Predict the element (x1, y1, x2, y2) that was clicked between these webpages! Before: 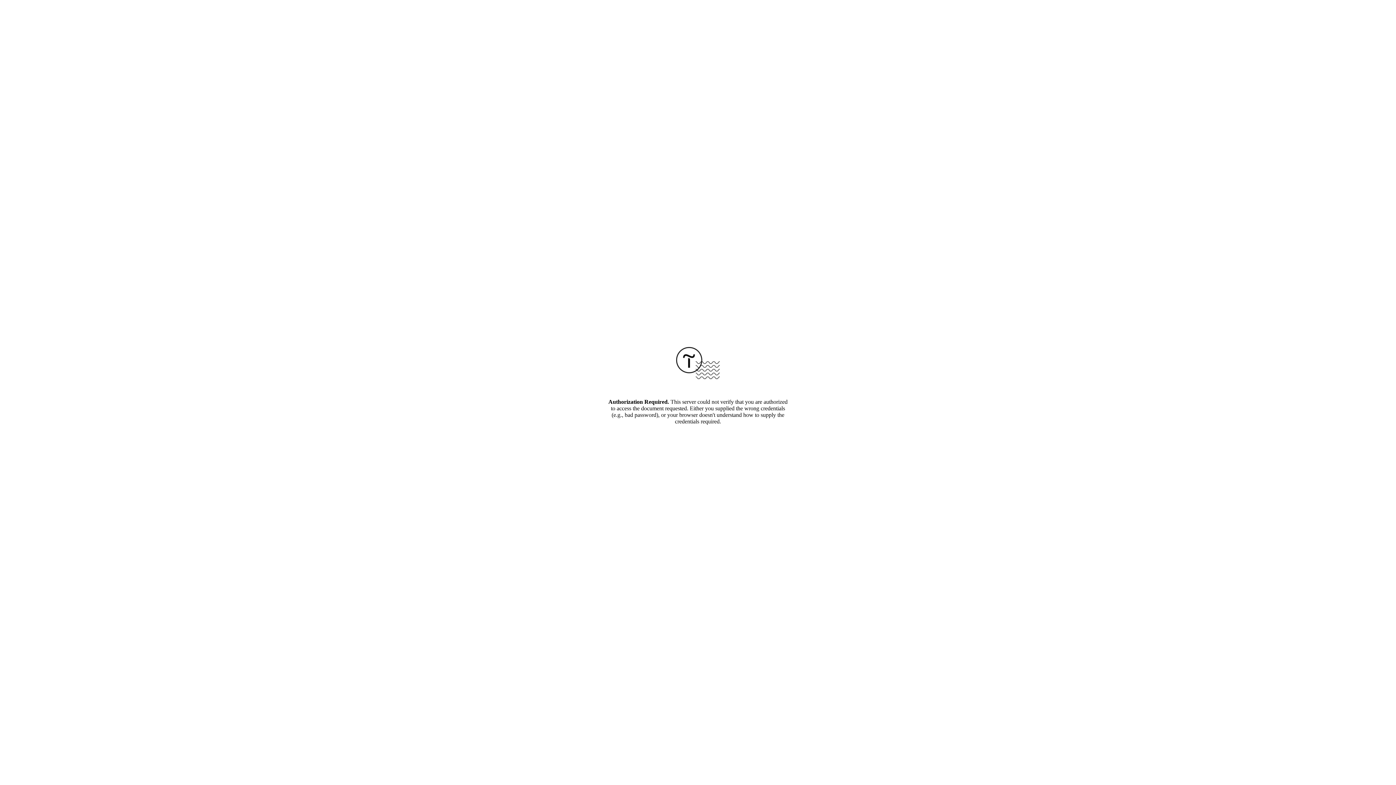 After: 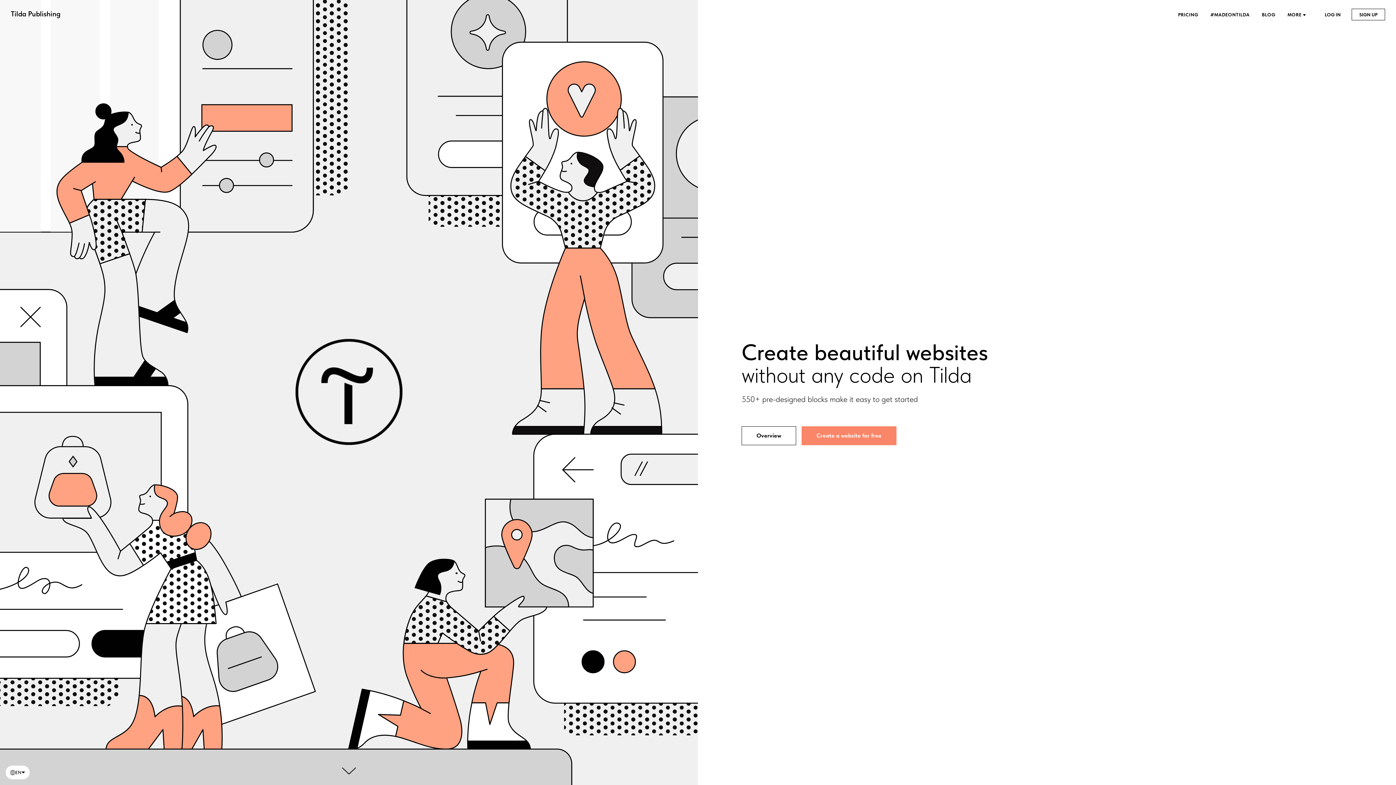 Action: bbox: (676, 374, 720, 380)